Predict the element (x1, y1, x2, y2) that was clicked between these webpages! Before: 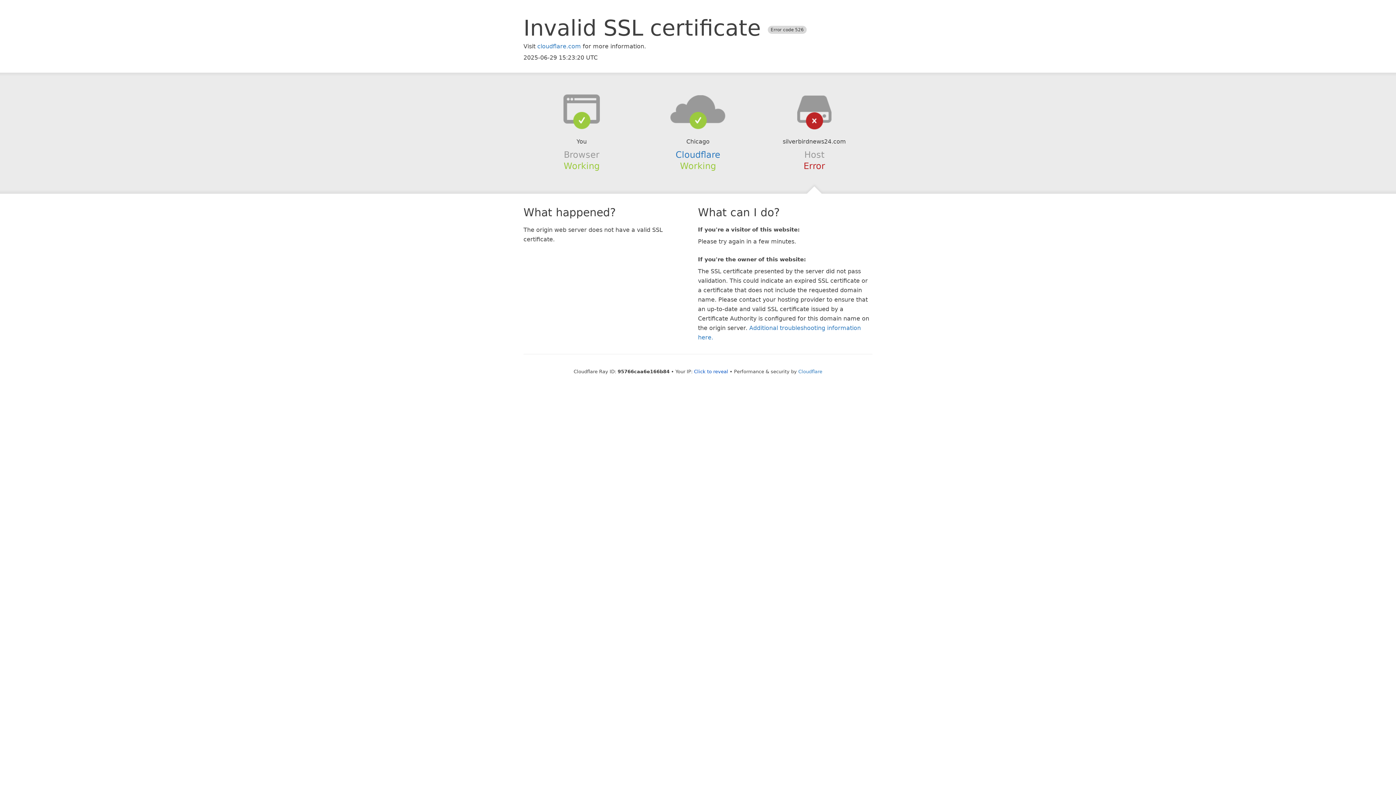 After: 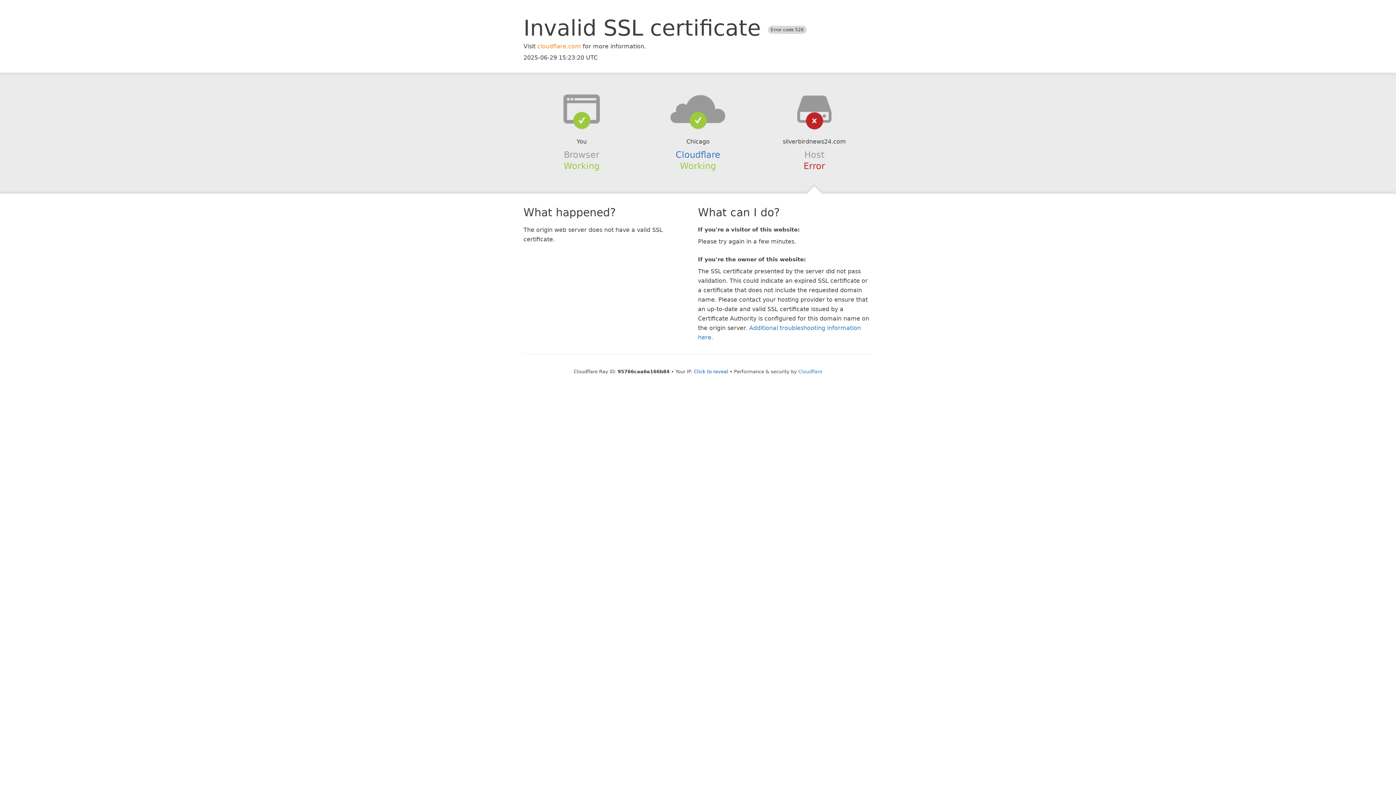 Action: label: cloudflare.com bbox: (537, 42, 581, 49)